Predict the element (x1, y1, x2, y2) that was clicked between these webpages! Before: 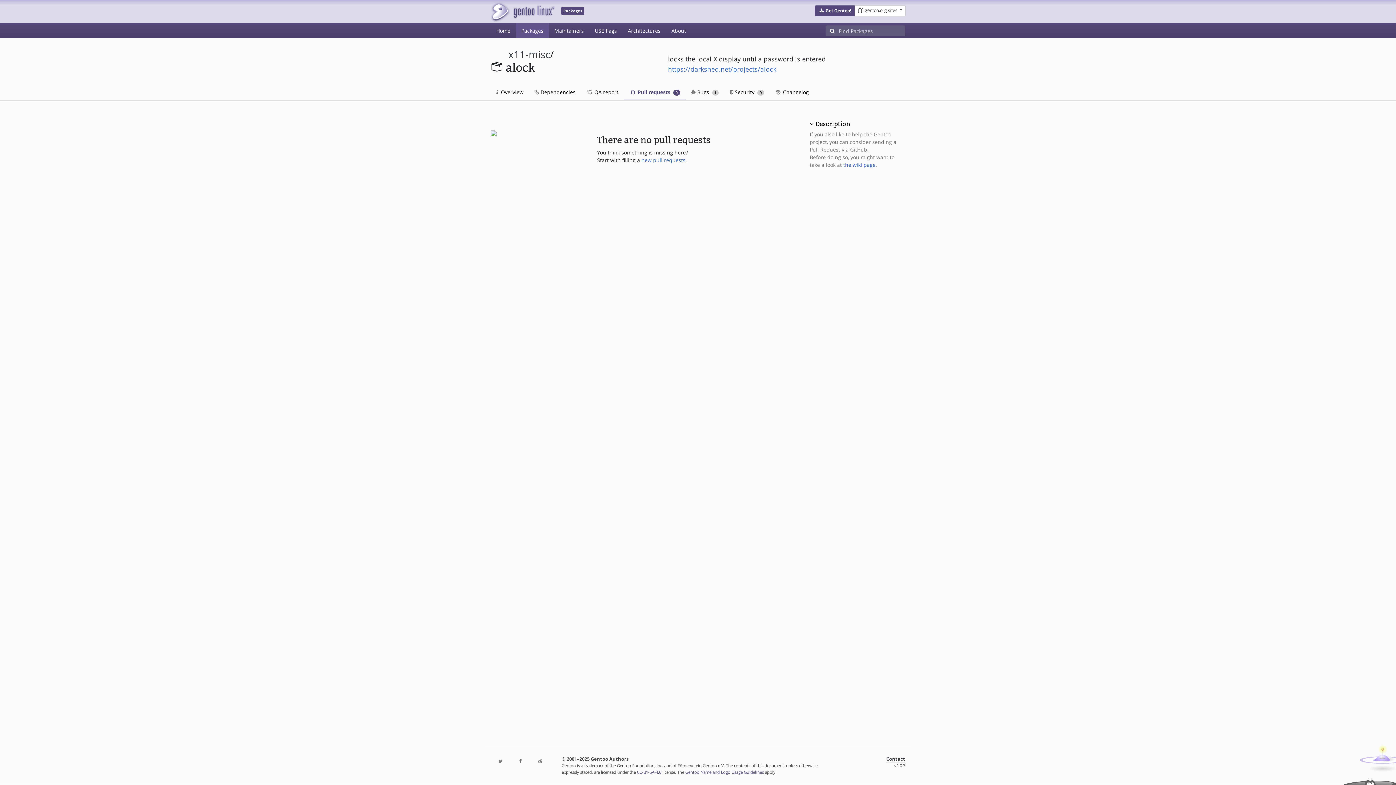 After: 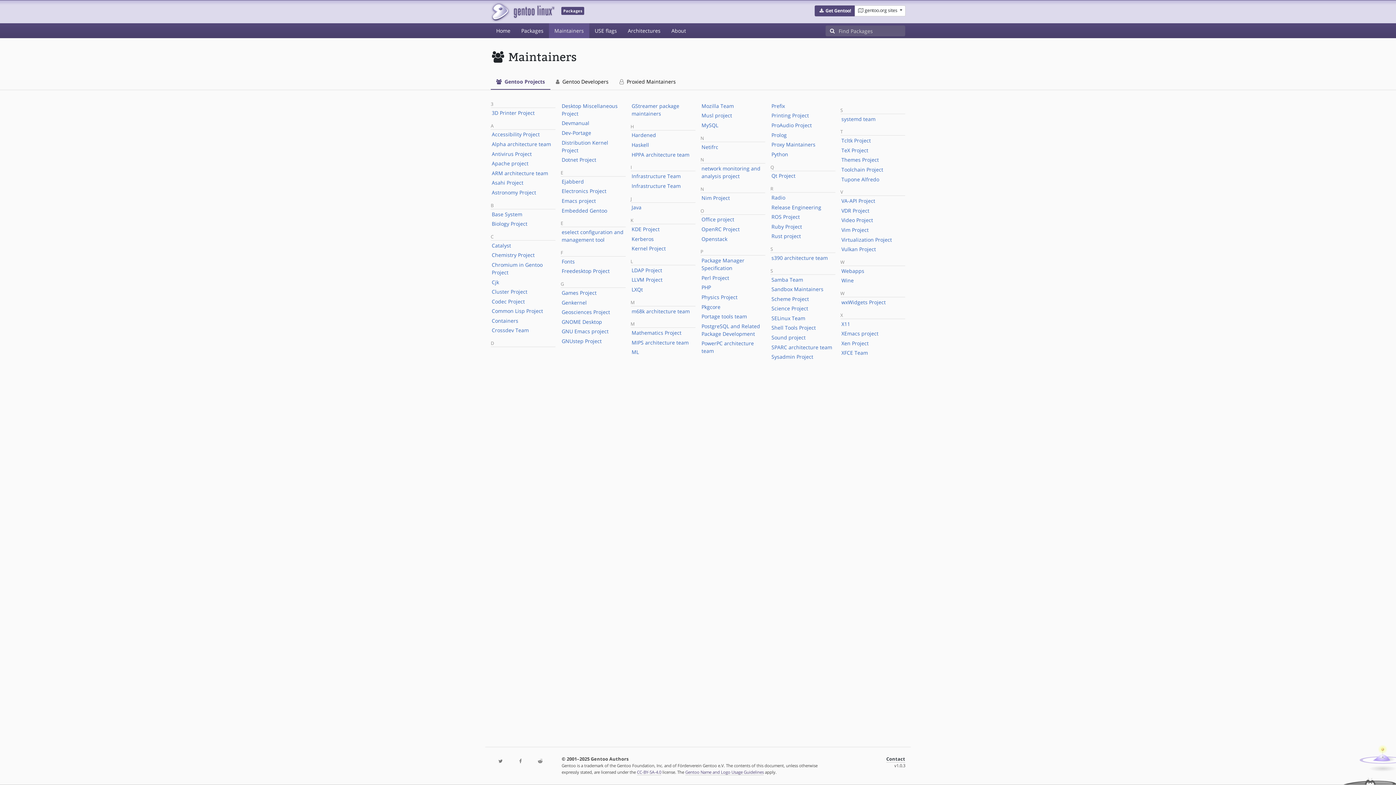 Action: bbox: (549, 23, 589, 38) label: Maintainers